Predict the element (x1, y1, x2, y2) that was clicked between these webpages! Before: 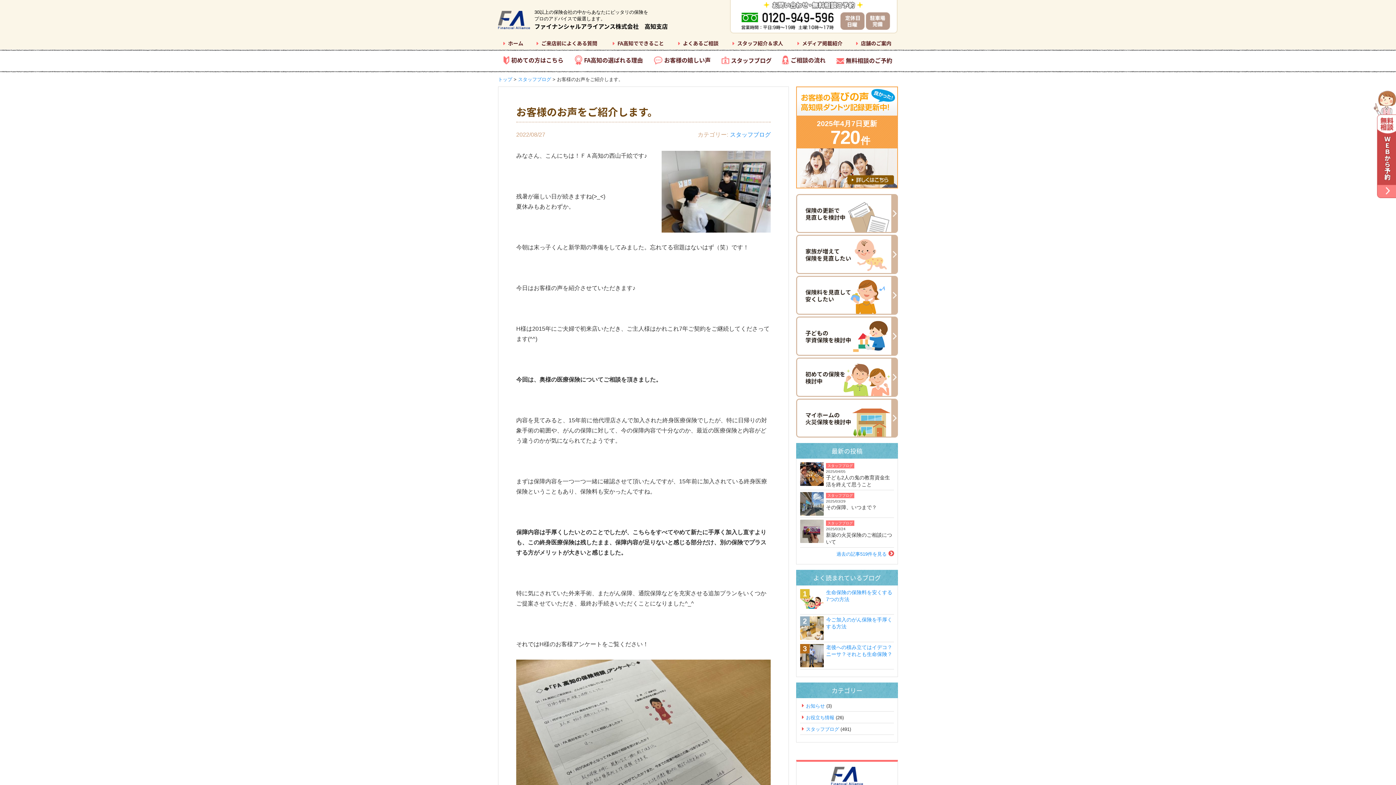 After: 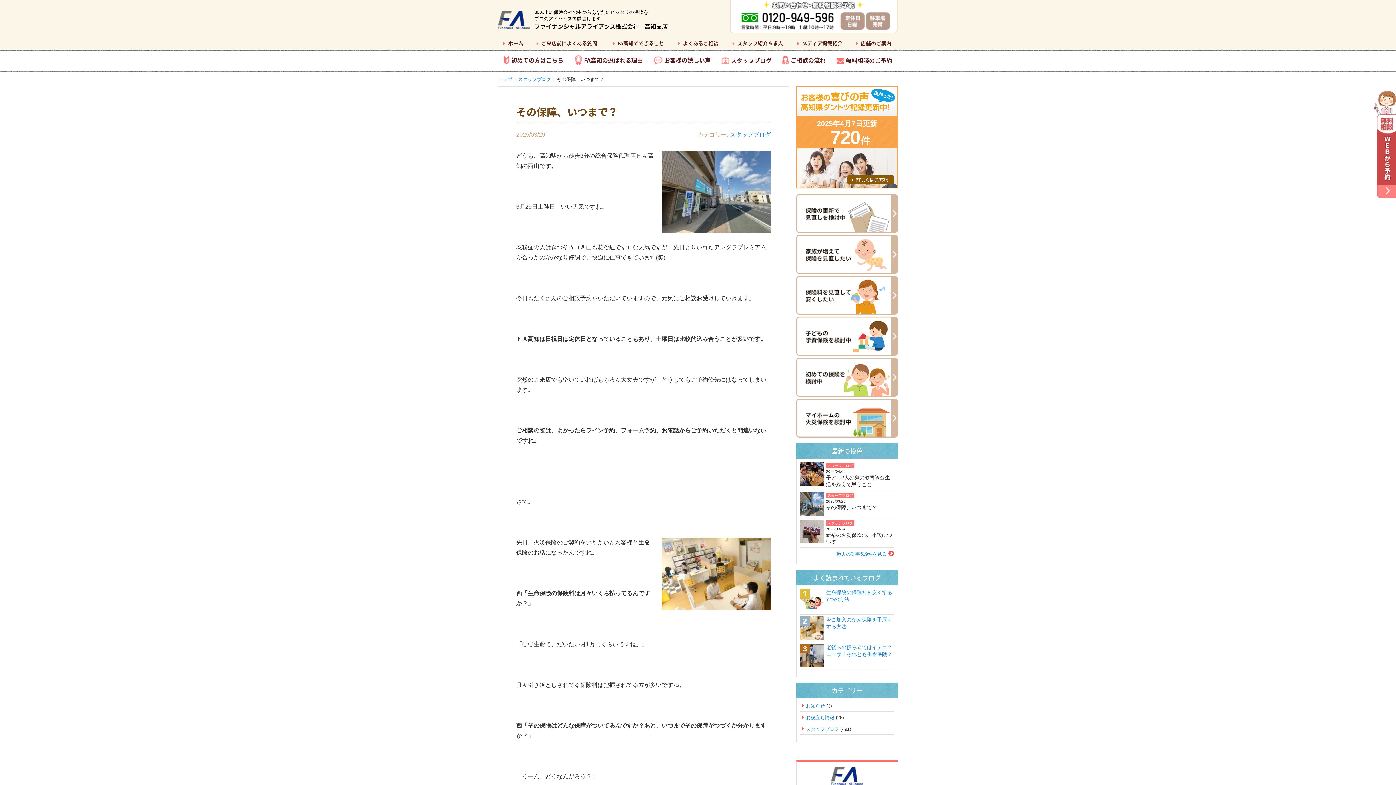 Action: bbox: (800, 504, 894, 511) label: その保障、いつまで？